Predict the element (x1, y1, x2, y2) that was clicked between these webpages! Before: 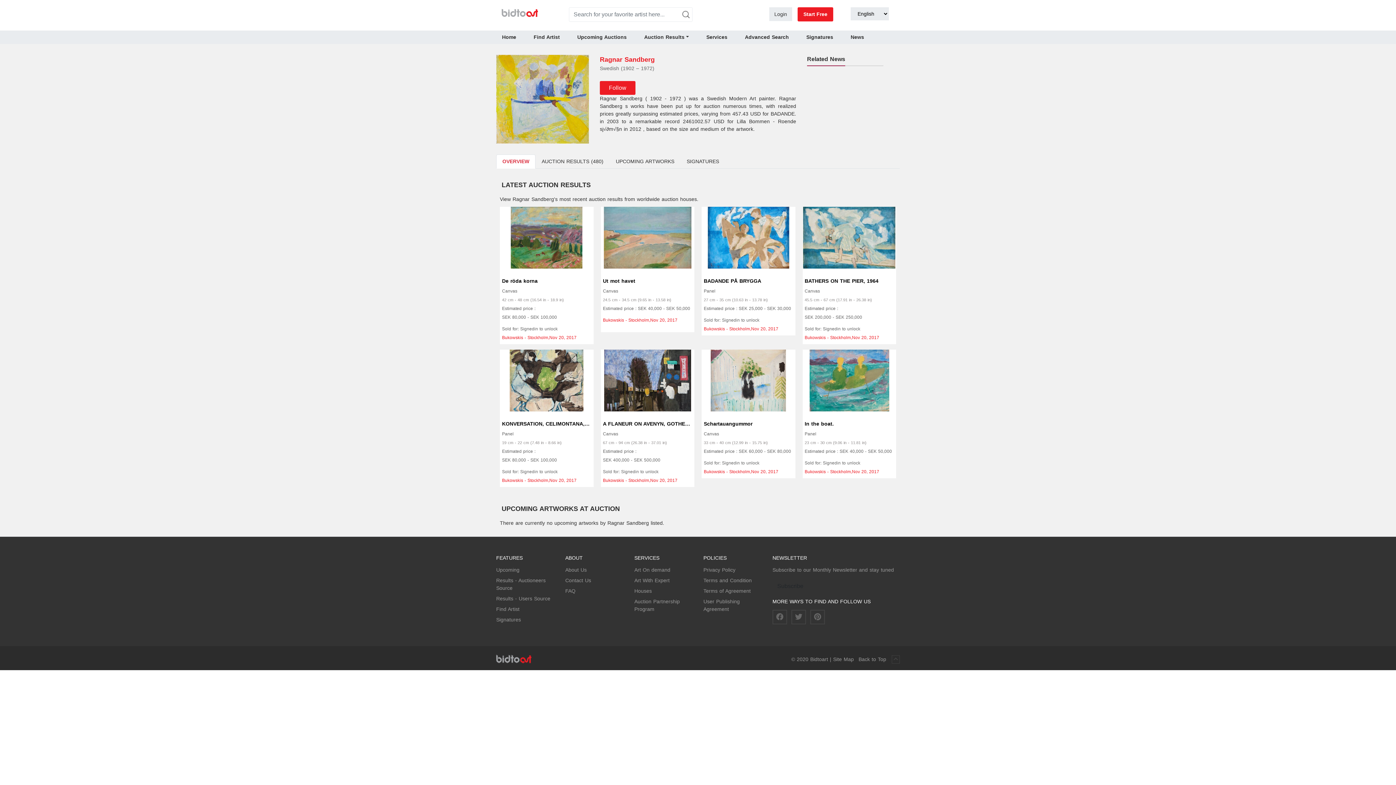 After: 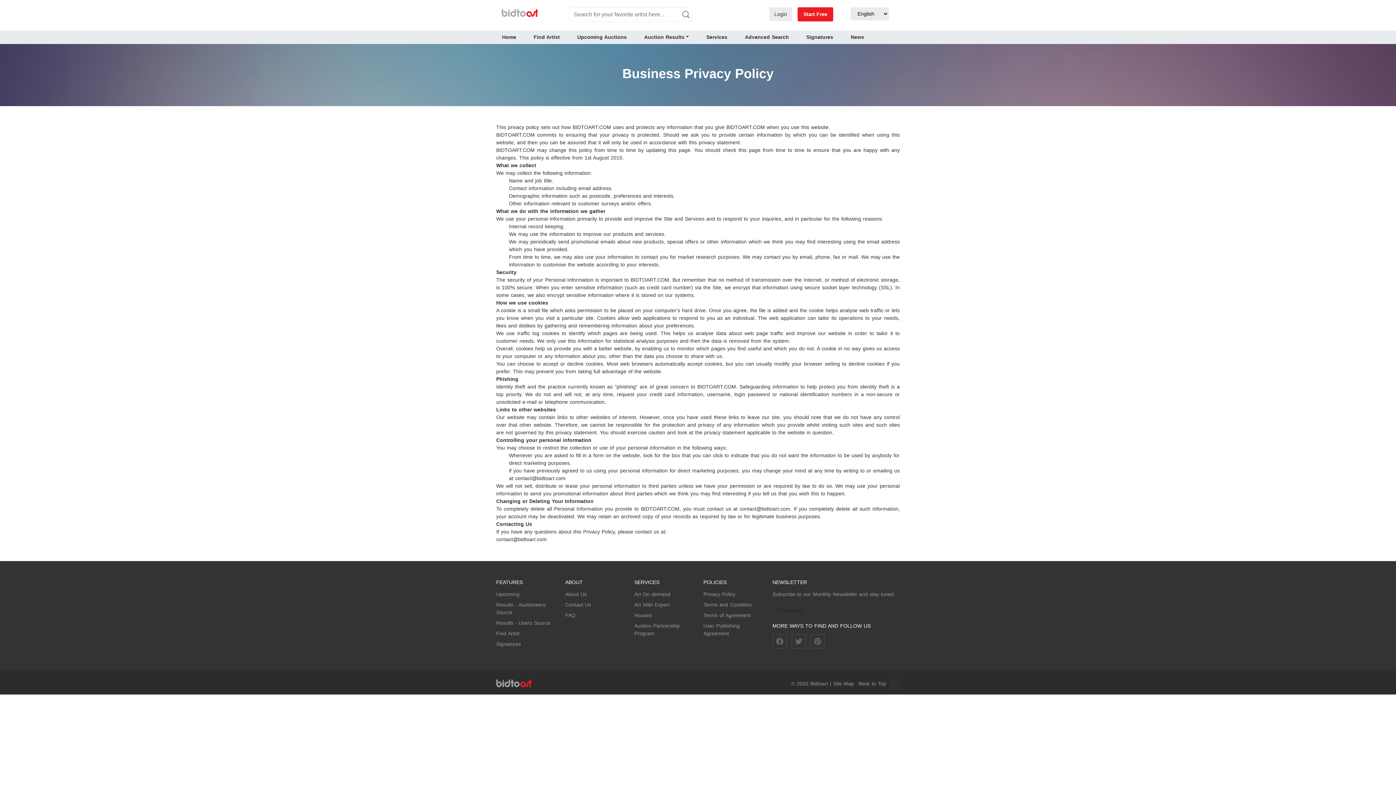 Action: label: Privacy Policy bbox: (703, 567, 735, 572)